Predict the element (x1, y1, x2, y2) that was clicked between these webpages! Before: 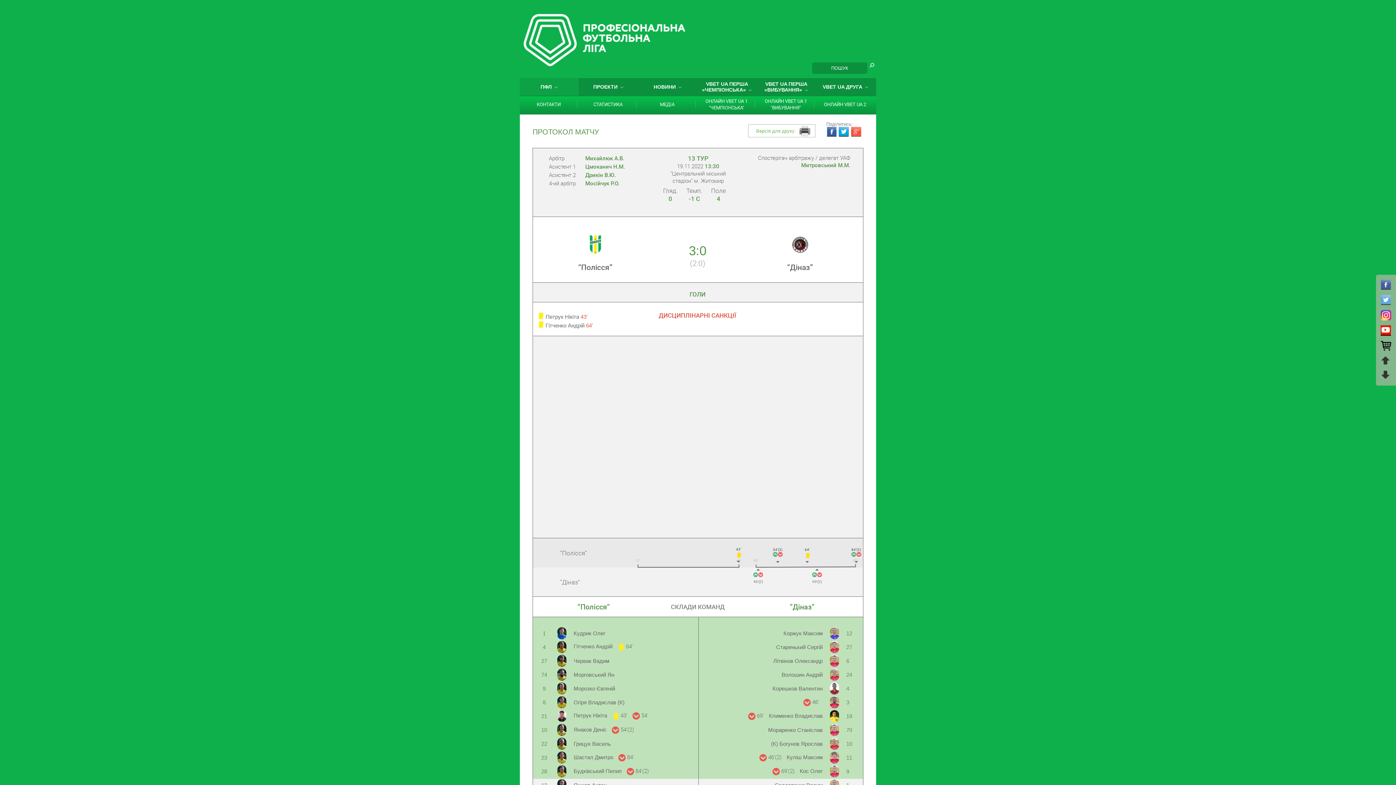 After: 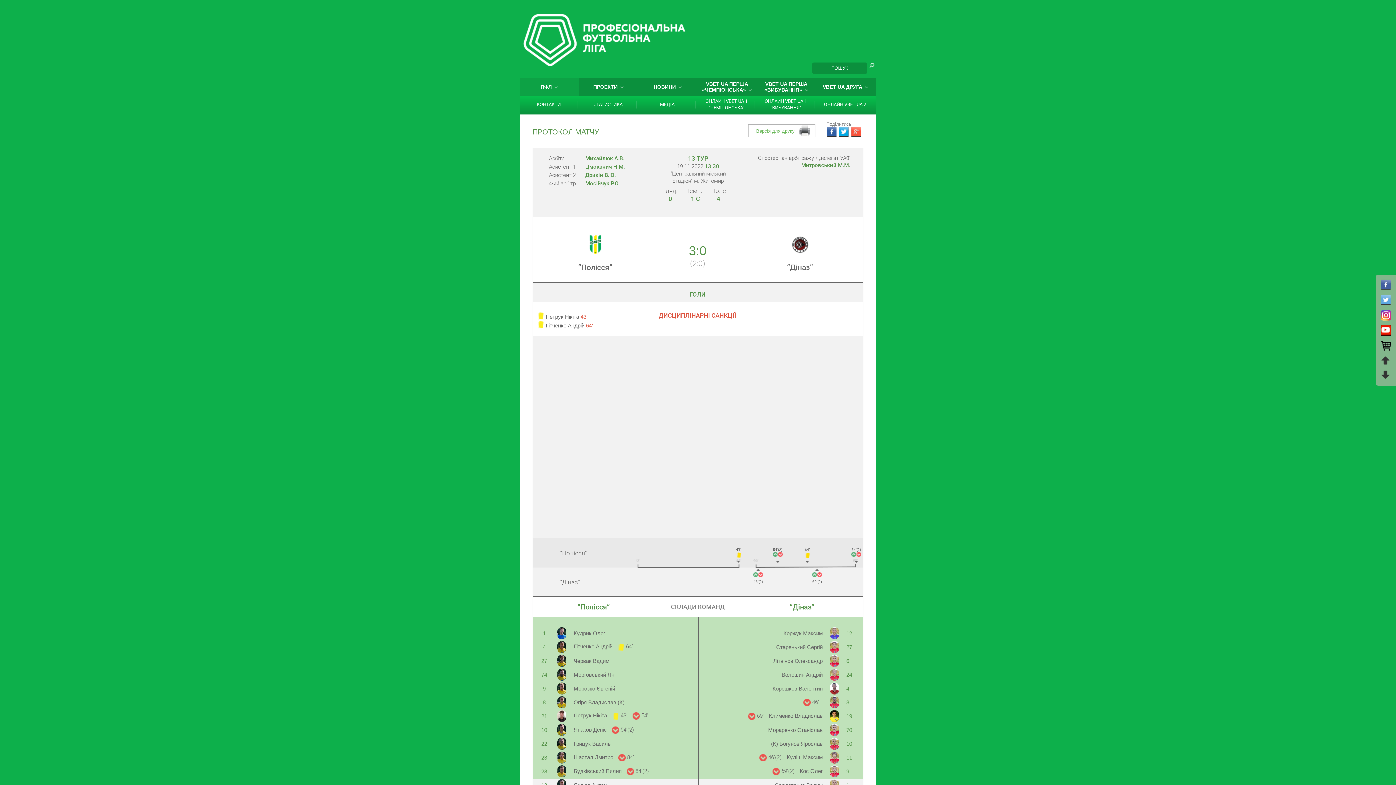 Action: bbox: (1381, 325, 1391, 340)